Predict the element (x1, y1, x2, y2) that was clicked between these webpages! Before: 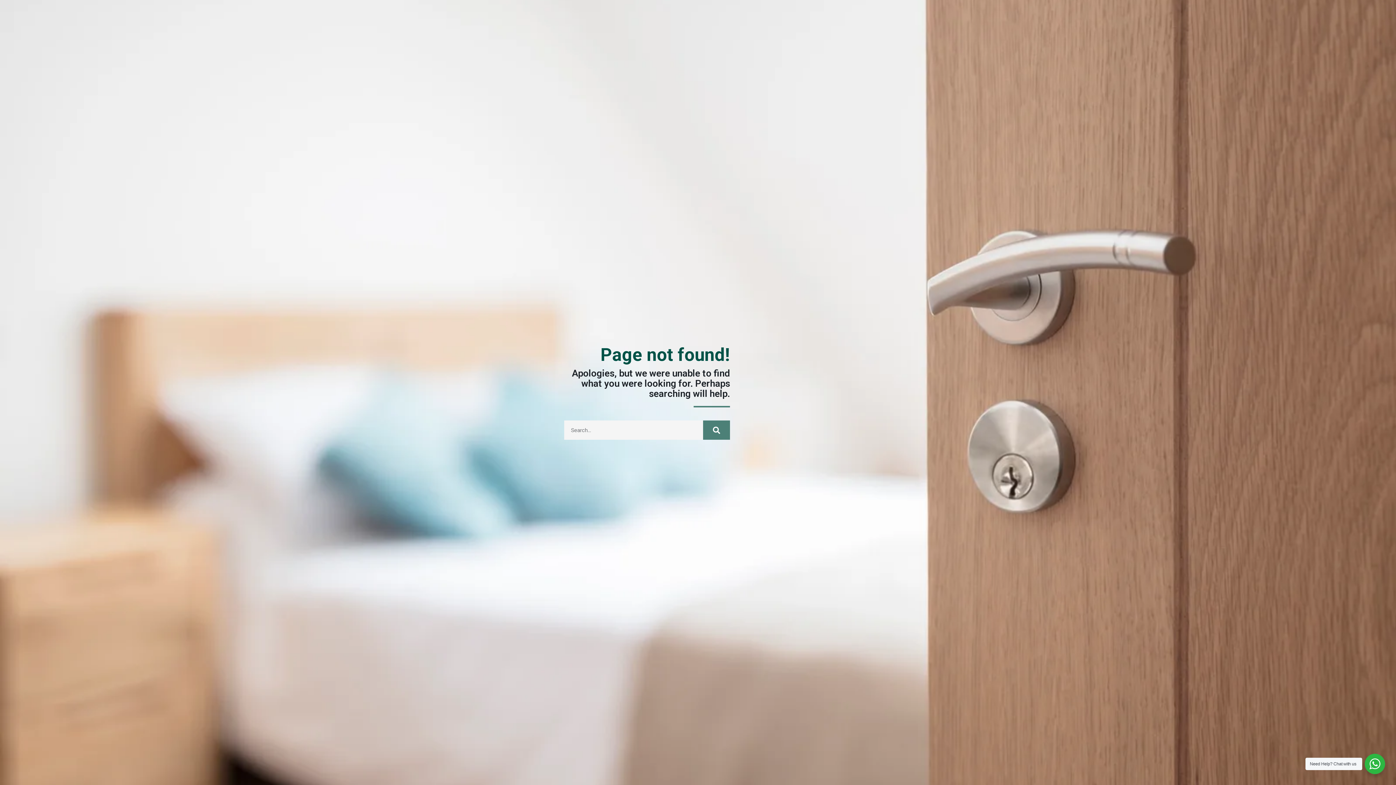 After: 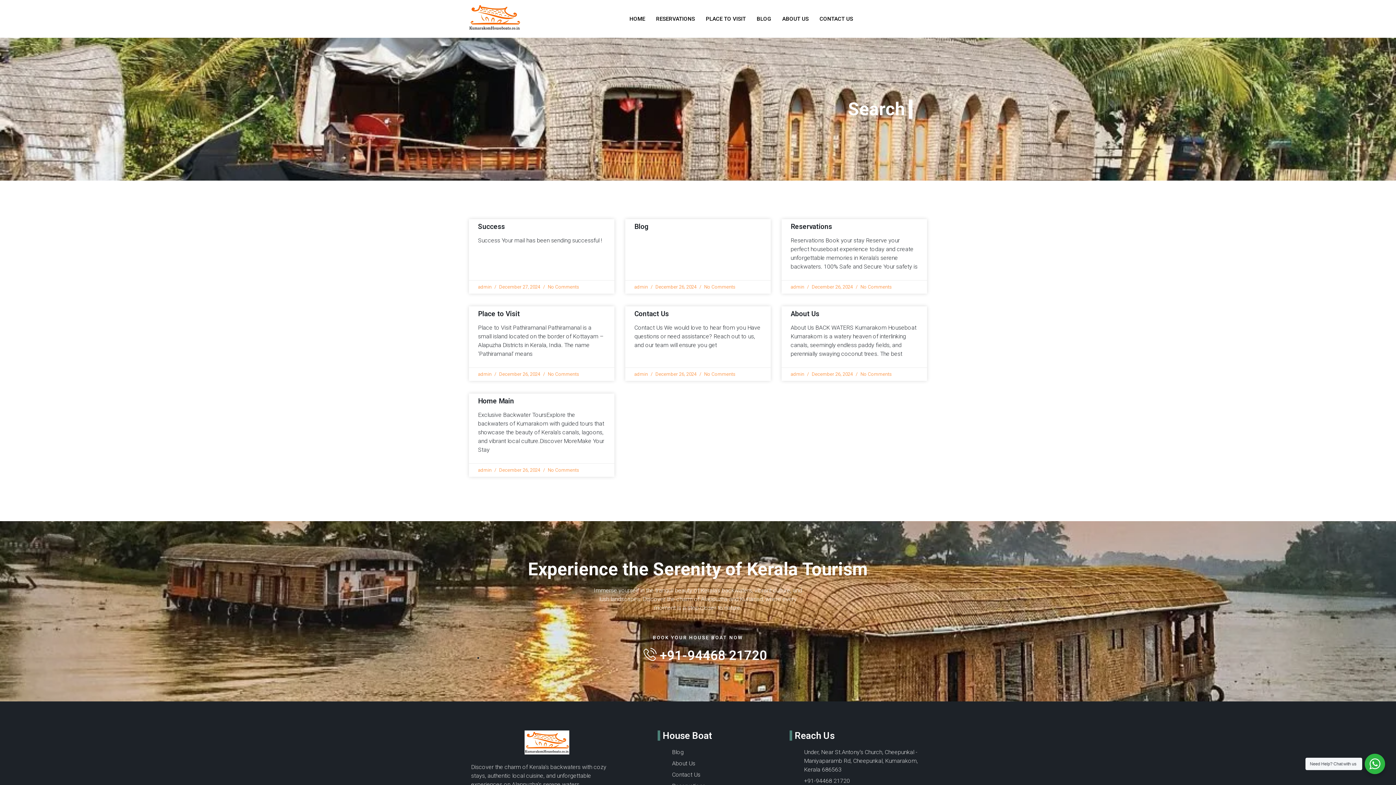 Action: bbox: (703, 420, 730, 440) label: Search